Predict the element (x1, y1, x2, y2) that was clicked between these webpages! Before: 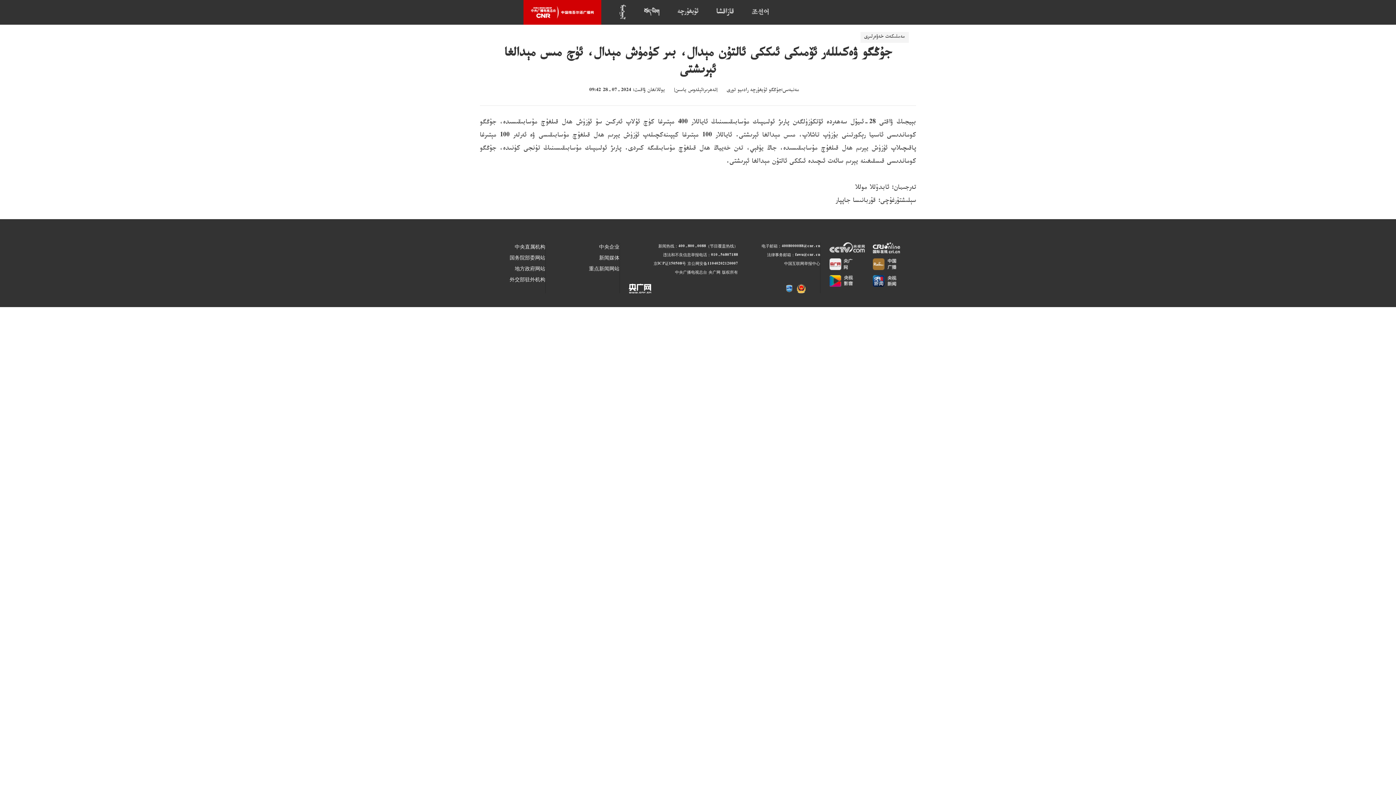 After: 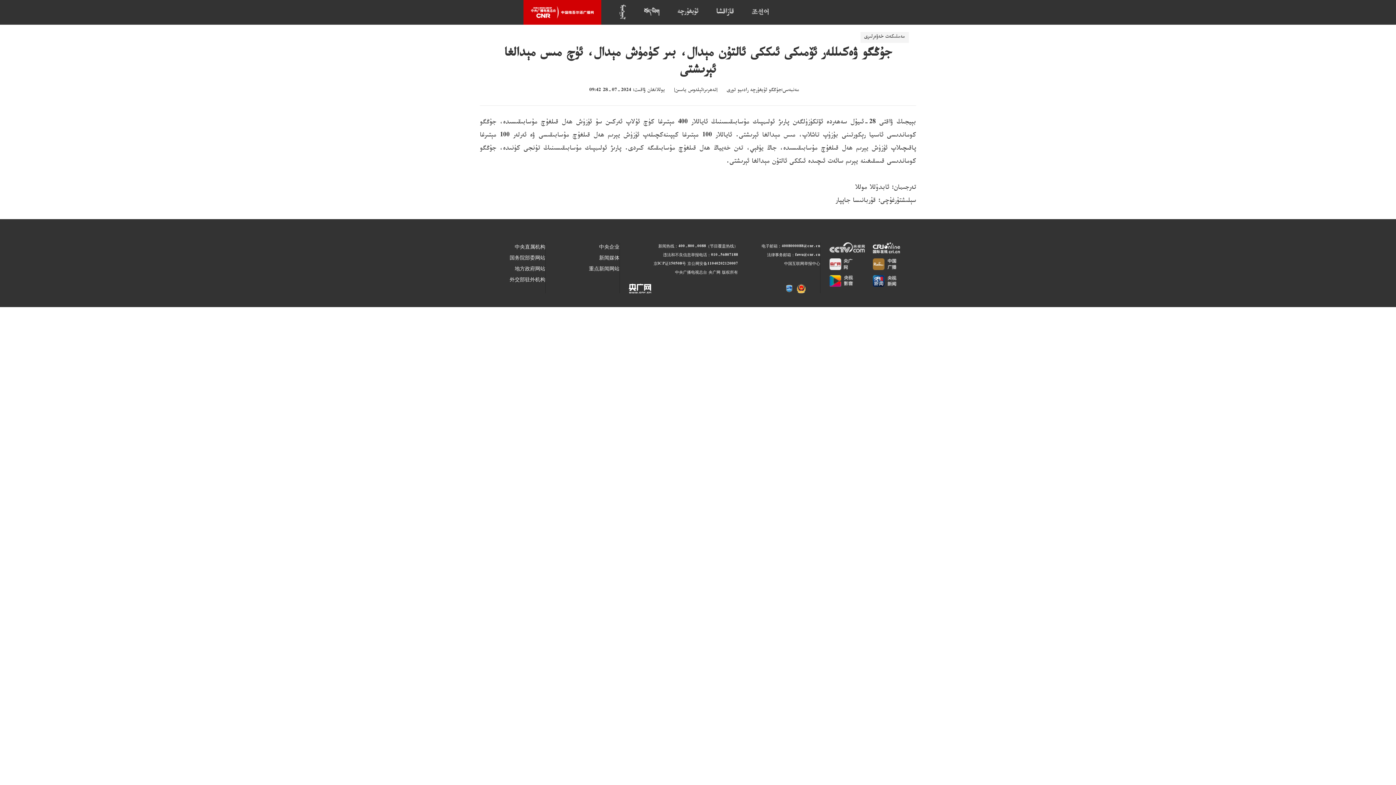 Action: bbox: (829, 242, 873, 252)